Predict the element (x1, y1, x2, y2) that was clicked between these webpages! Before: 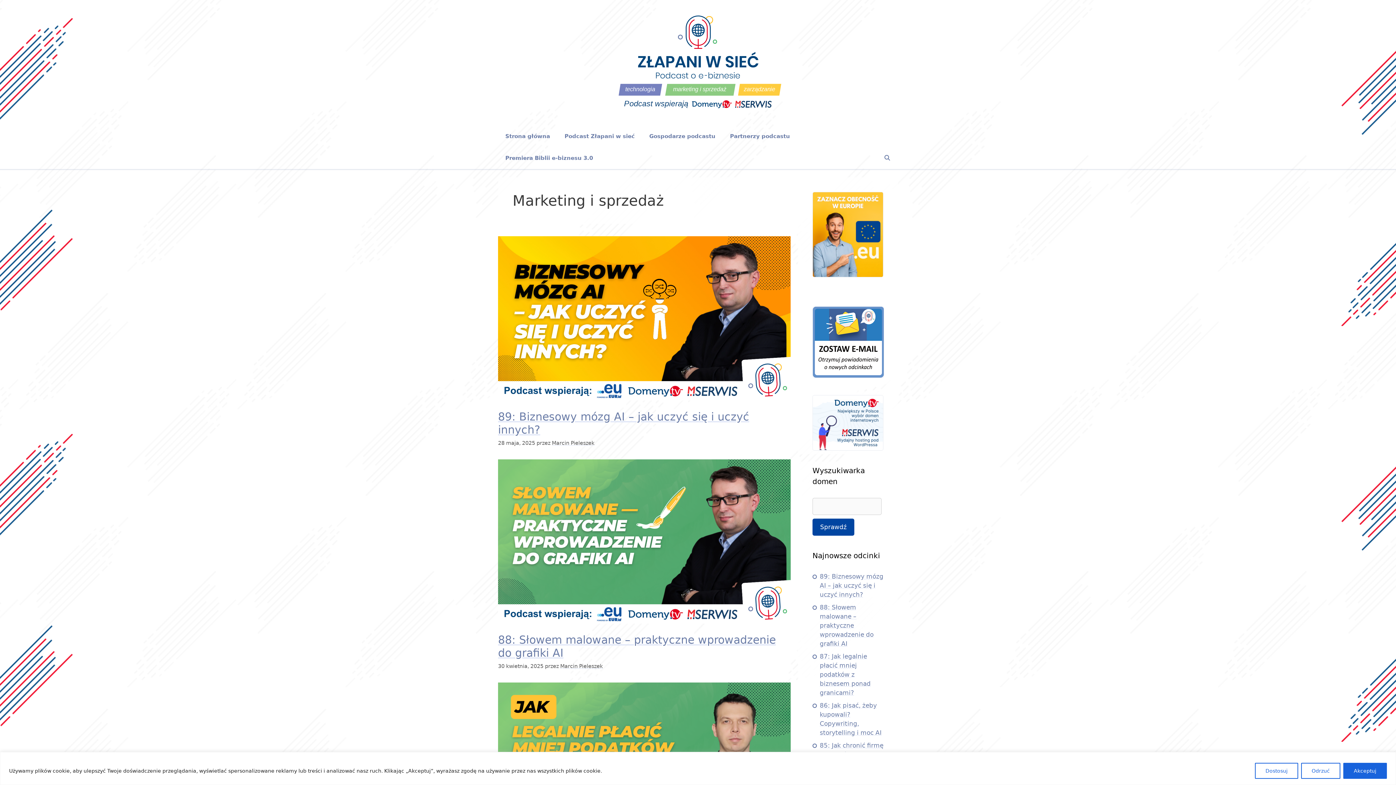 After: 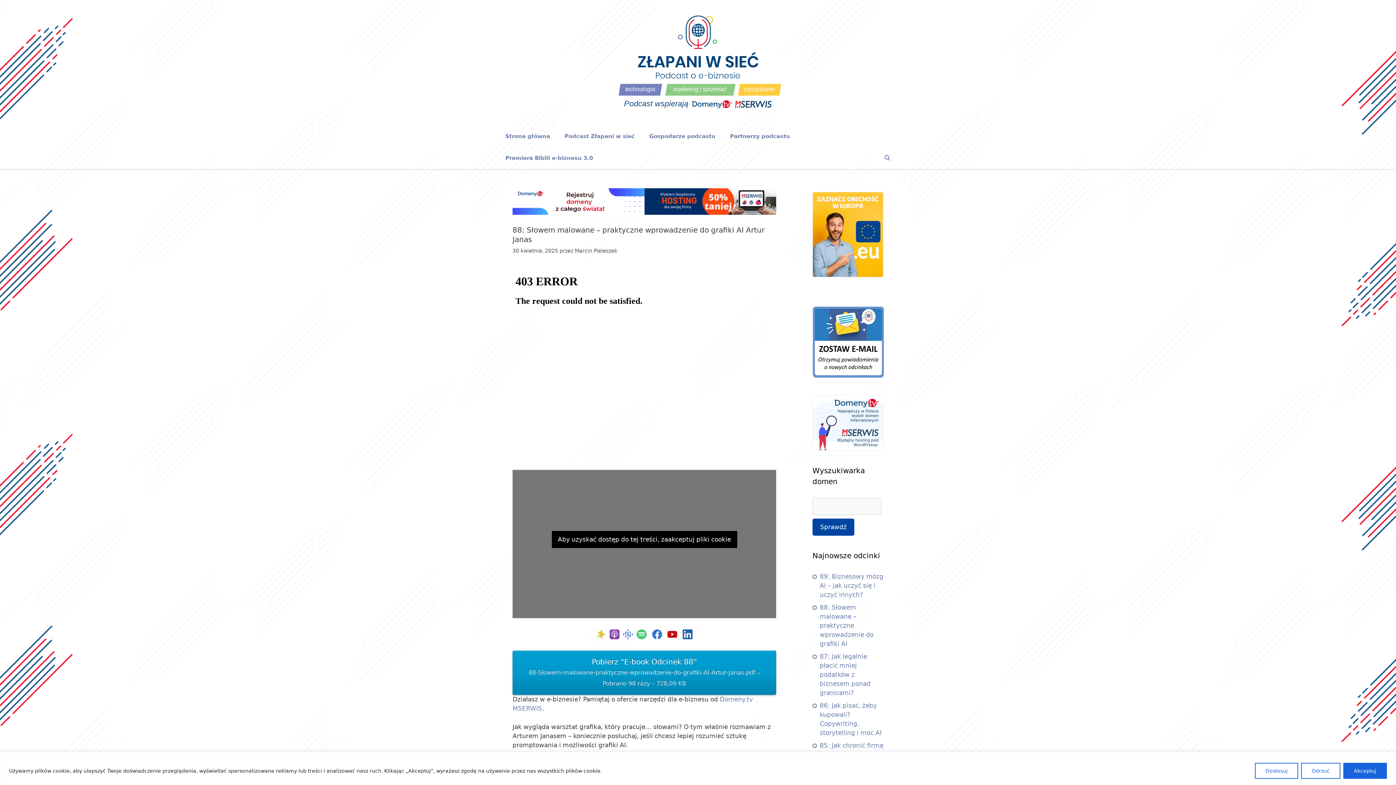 Action: label: 88: Słowem malowane – praktyczne wprowadzenie do grafiki AI bbox: (820, 604, 873, 647)